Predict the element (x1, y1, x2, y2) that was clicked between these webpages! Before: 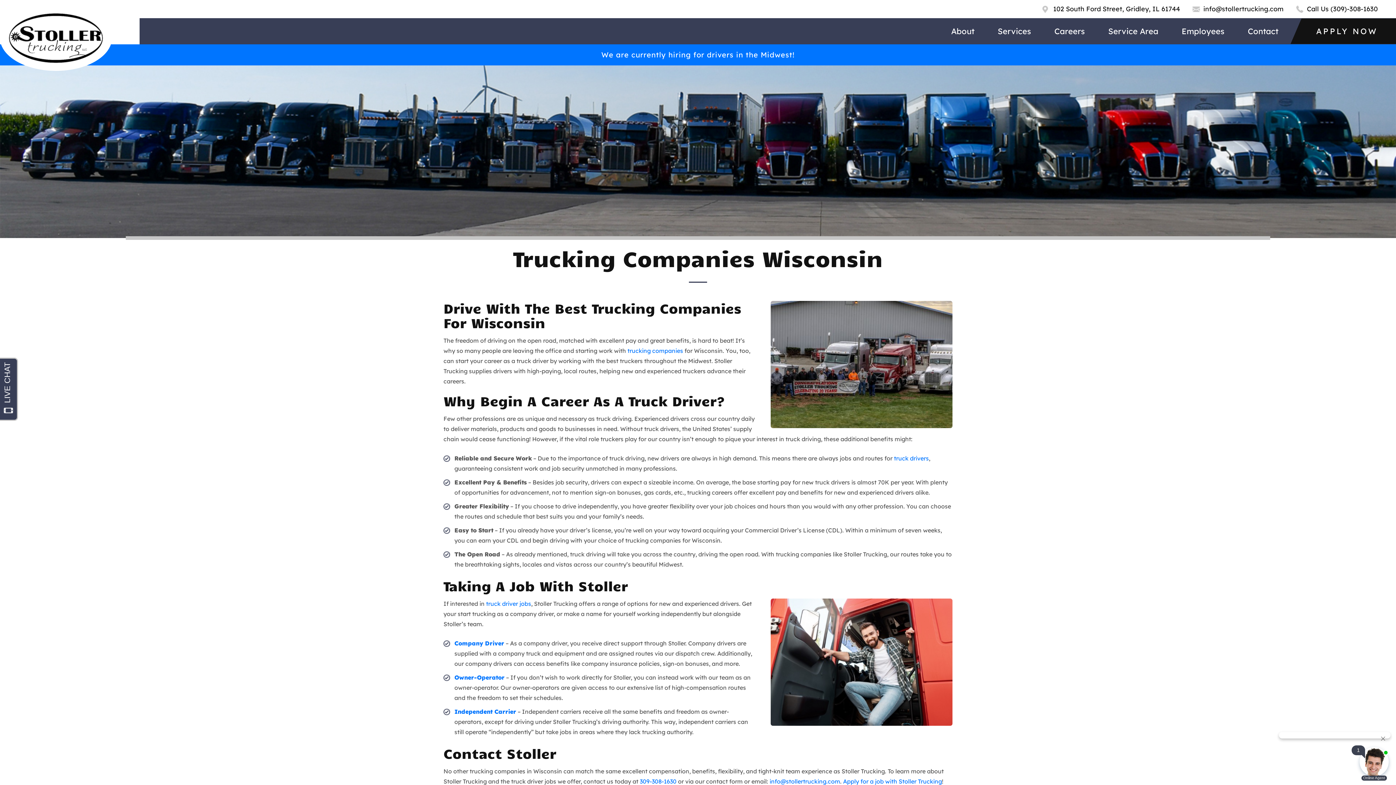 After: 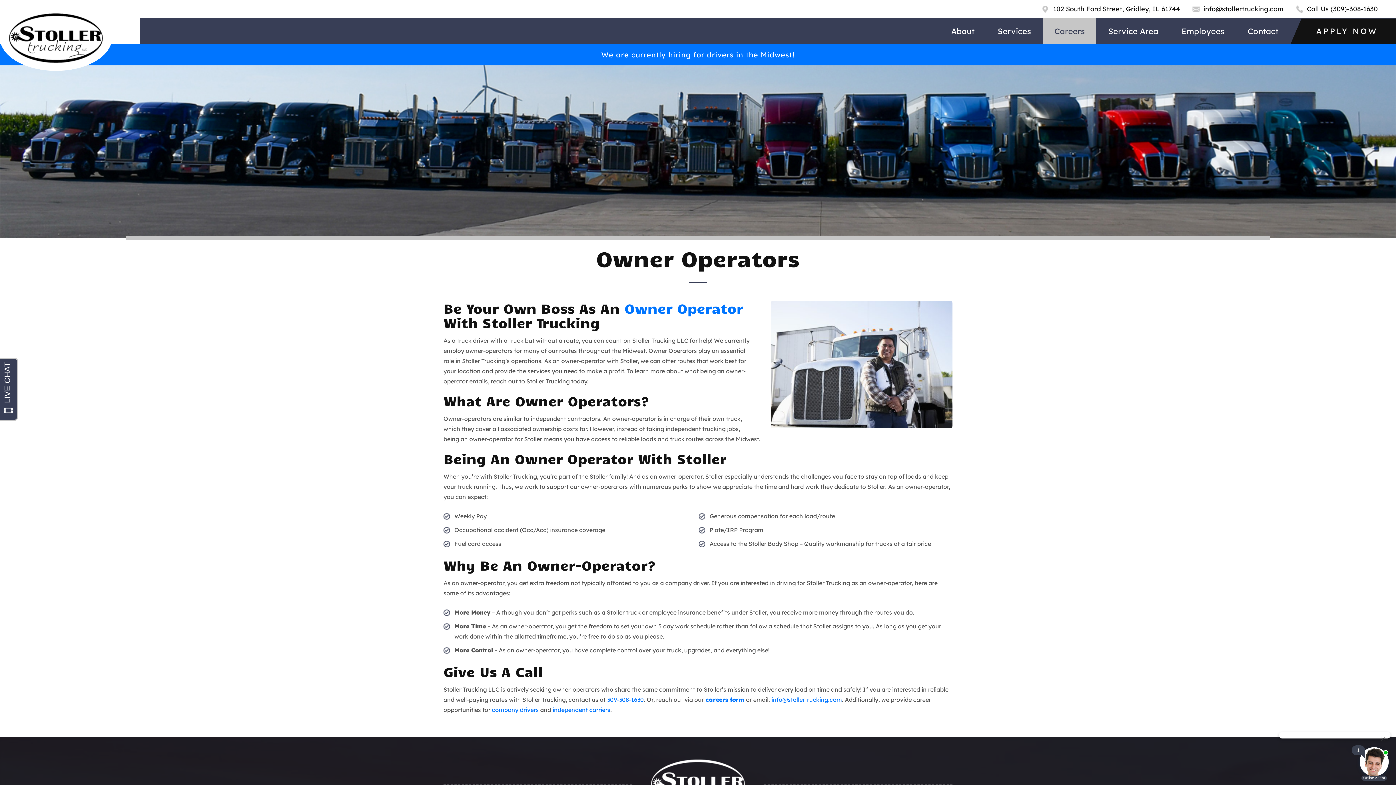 Action: bbox: (454, 674, 504, 681) label: Owner-Operator